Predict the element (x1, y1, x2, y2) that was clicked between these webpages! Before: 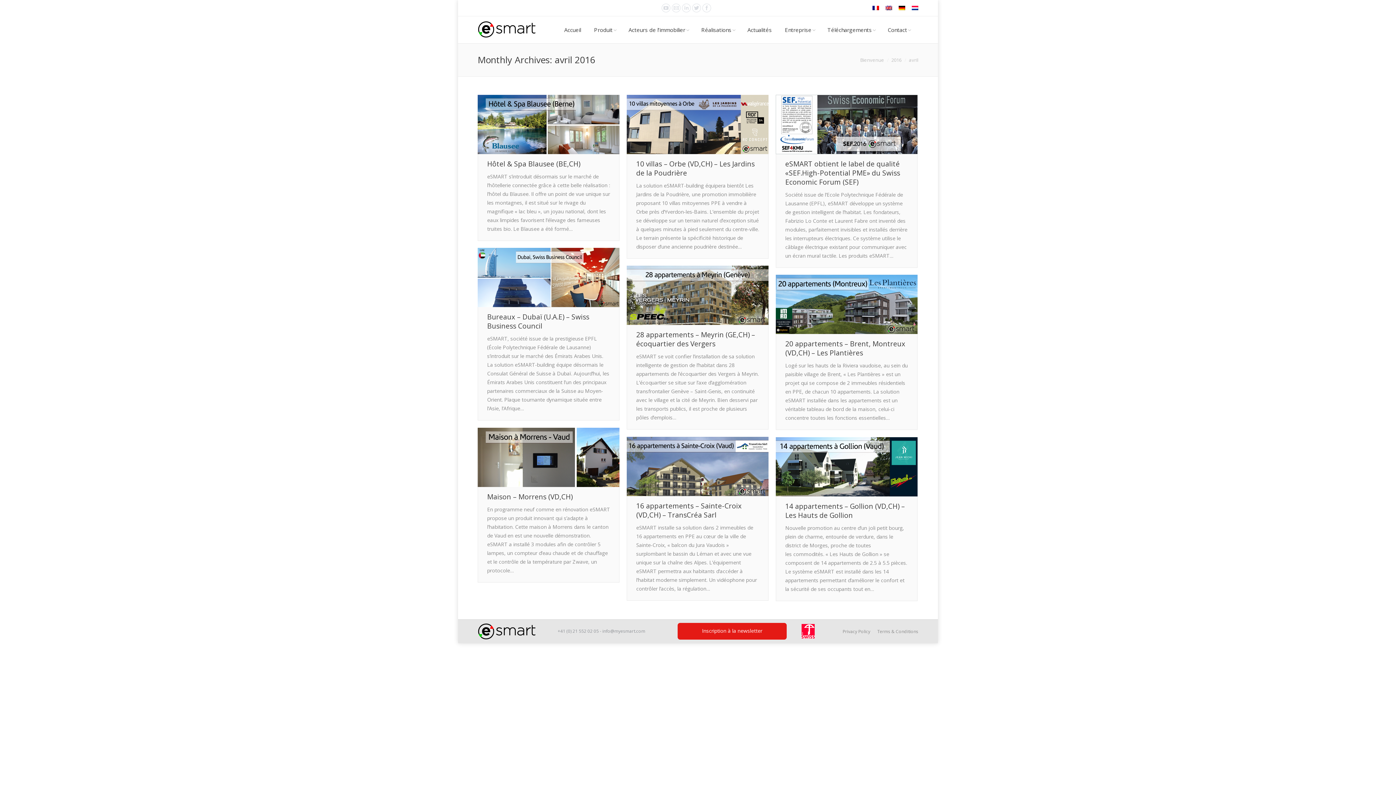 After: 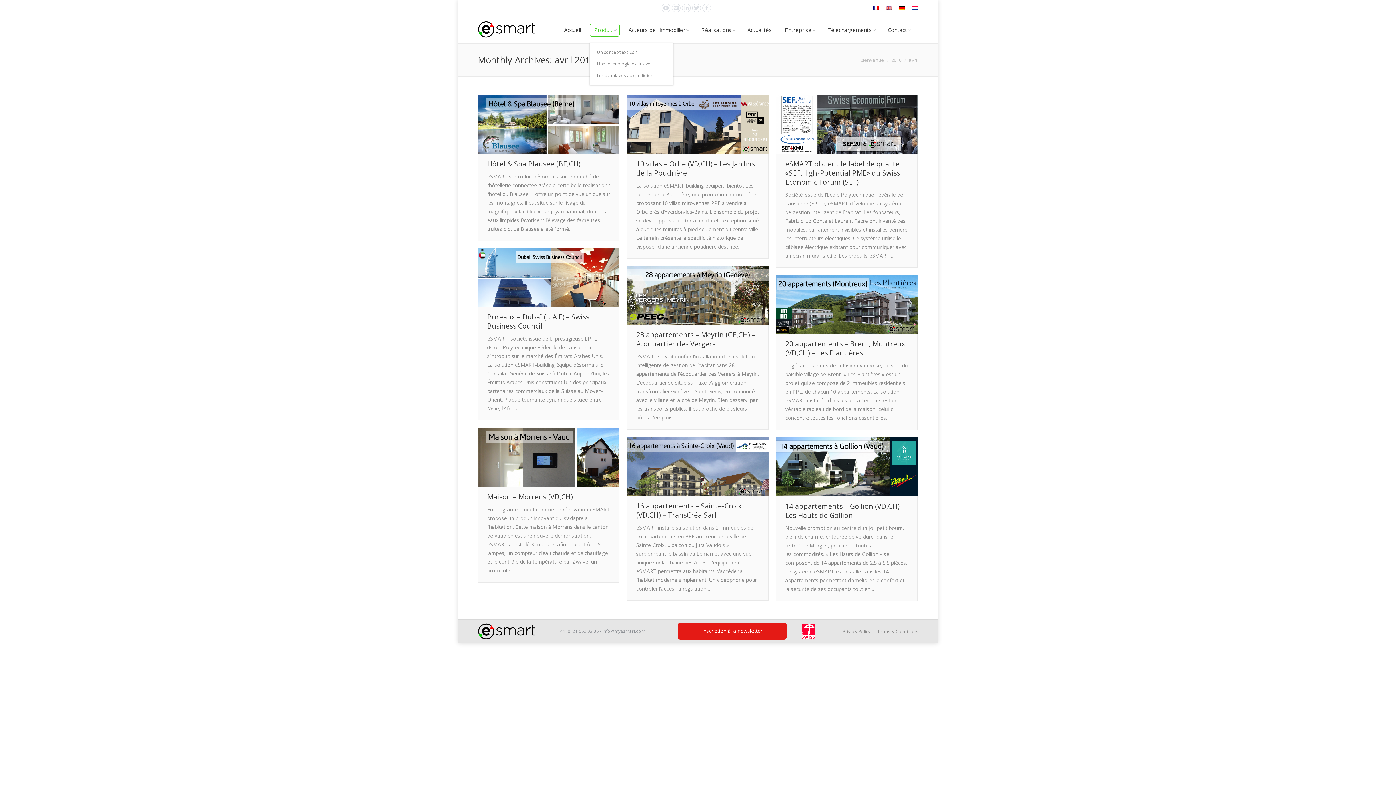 Action: label: Produit bbox: (589, 23, 620, 36)